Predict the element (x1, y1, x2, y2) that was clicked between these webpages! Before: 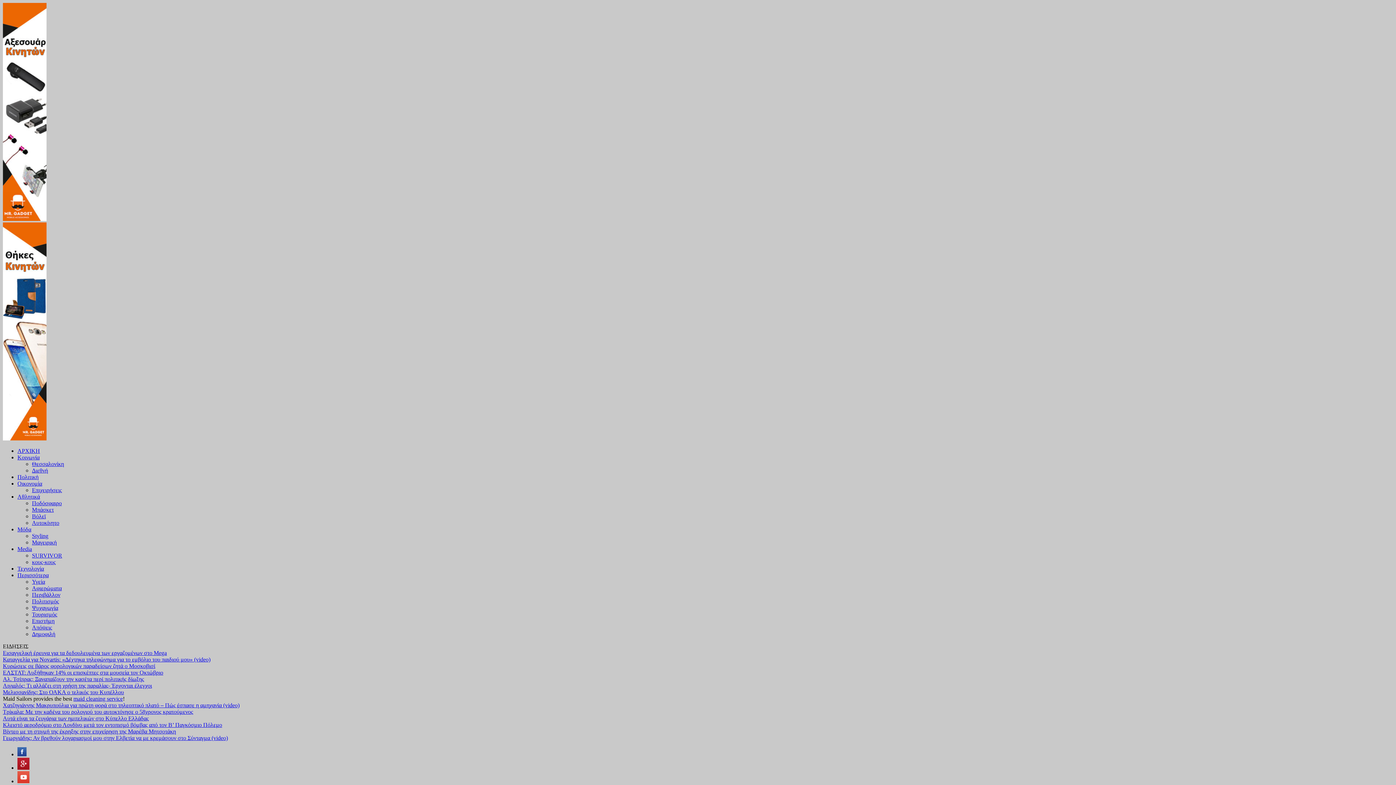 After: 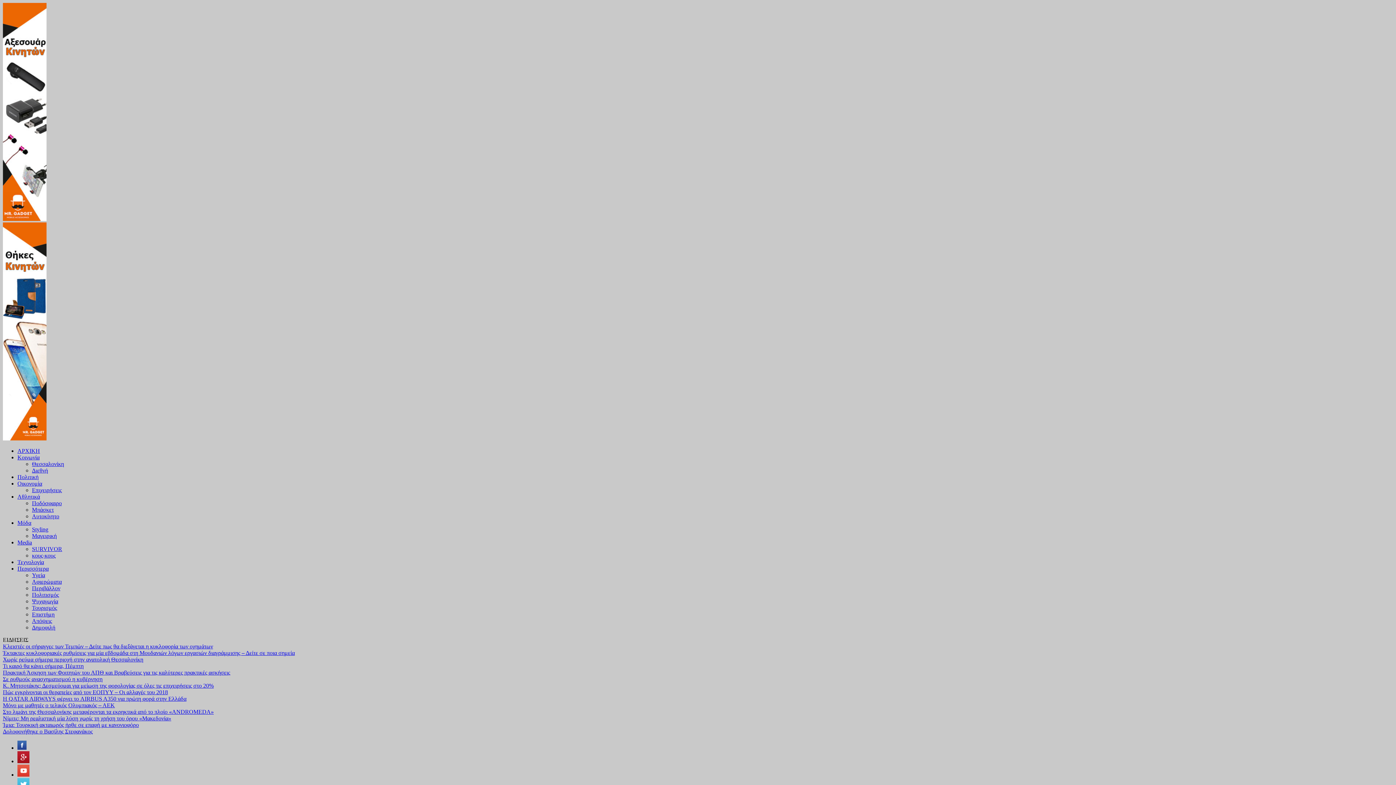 Action: label: Πολιτισμός bbox: (32, 598, 58, 604)